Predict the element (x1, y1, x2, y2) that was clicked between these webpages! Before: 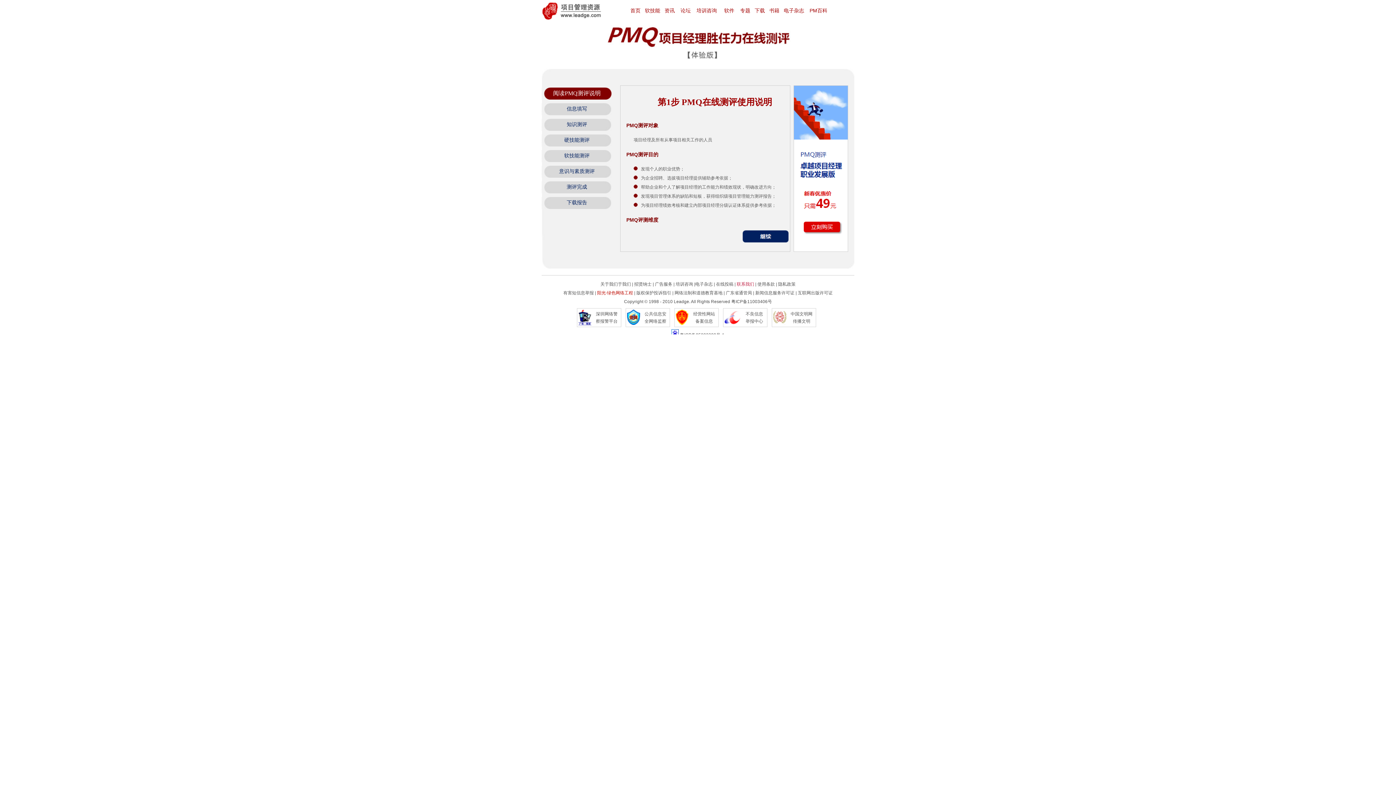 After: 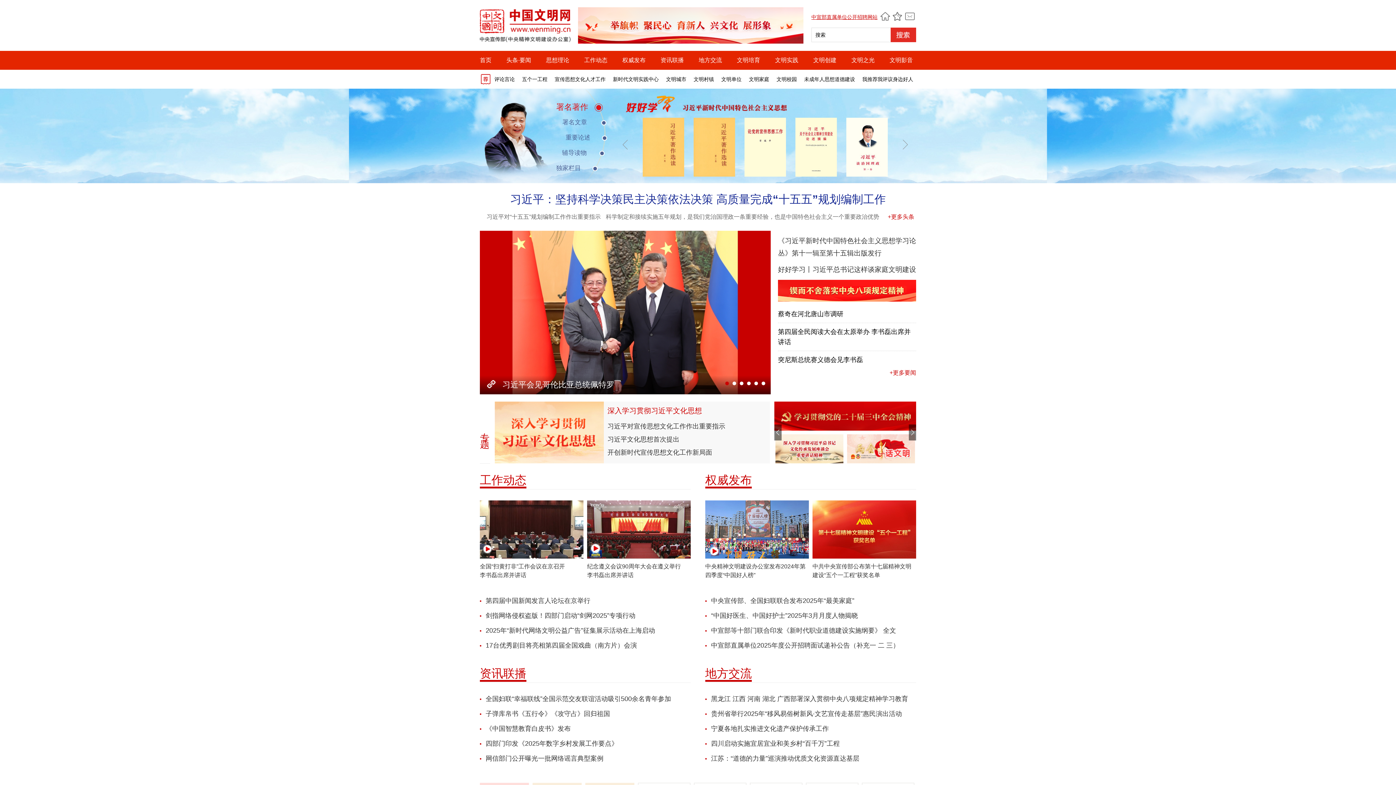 Action: bbox: (773, 321, 786, 326)